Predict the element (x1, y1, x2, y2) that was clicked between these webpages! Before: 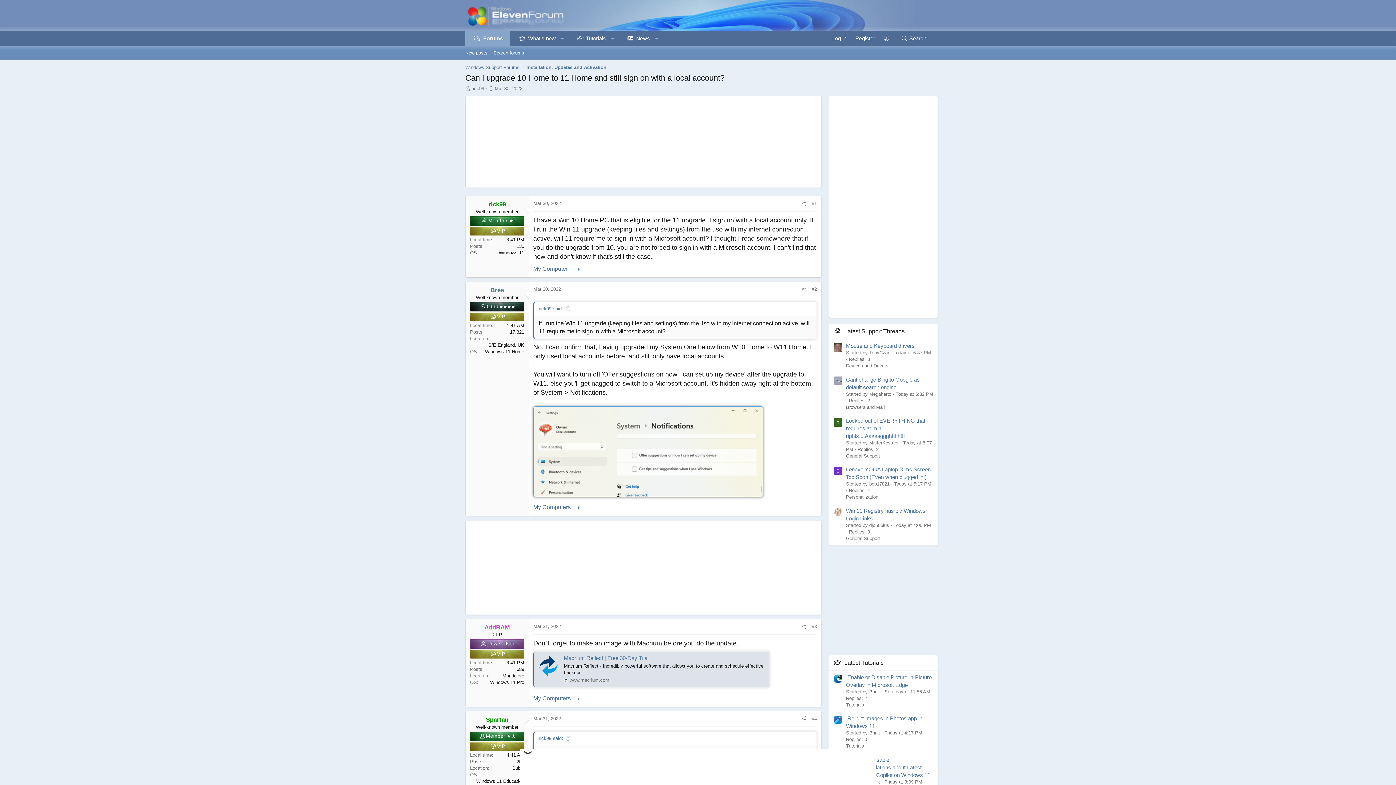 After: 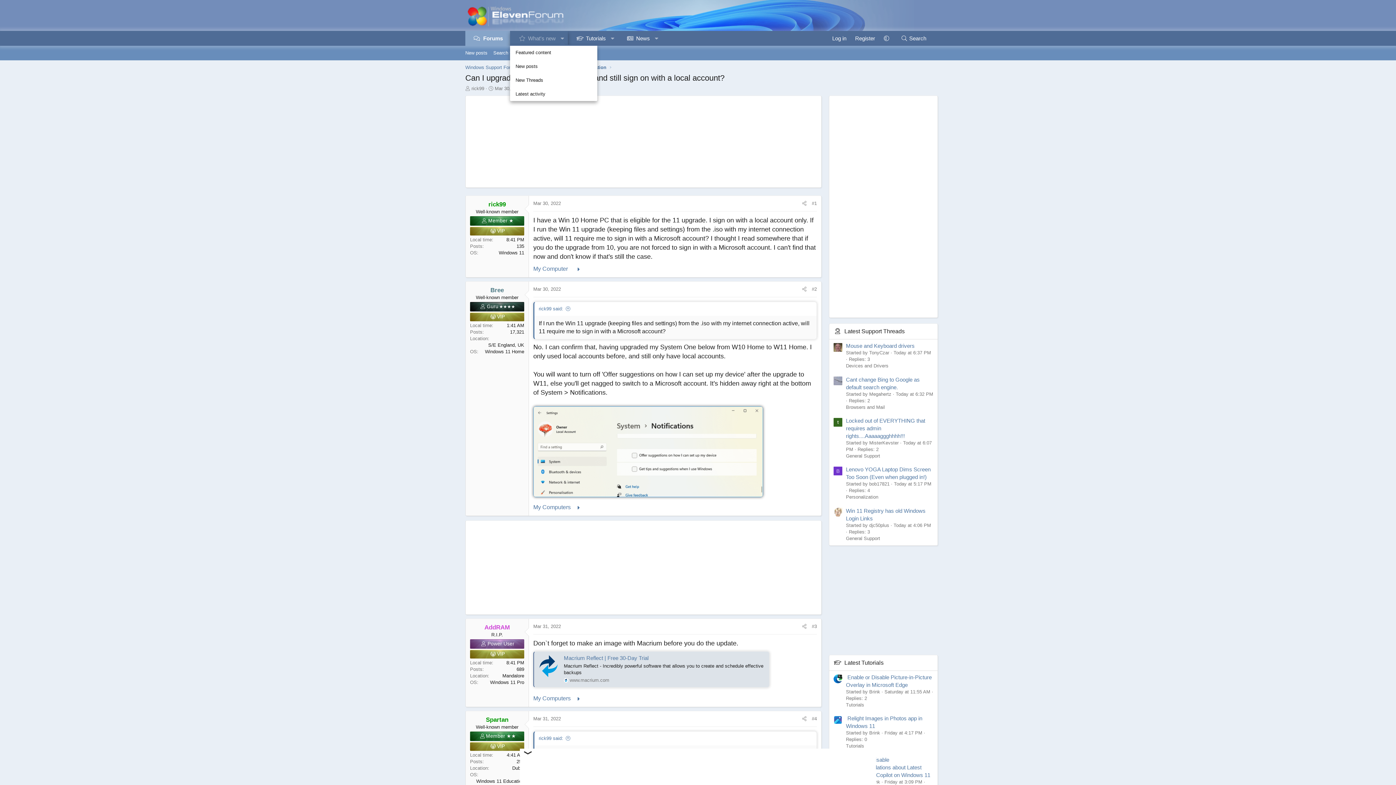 Action: bbox: (556, 30, 568, 45) label: Toggle expanded